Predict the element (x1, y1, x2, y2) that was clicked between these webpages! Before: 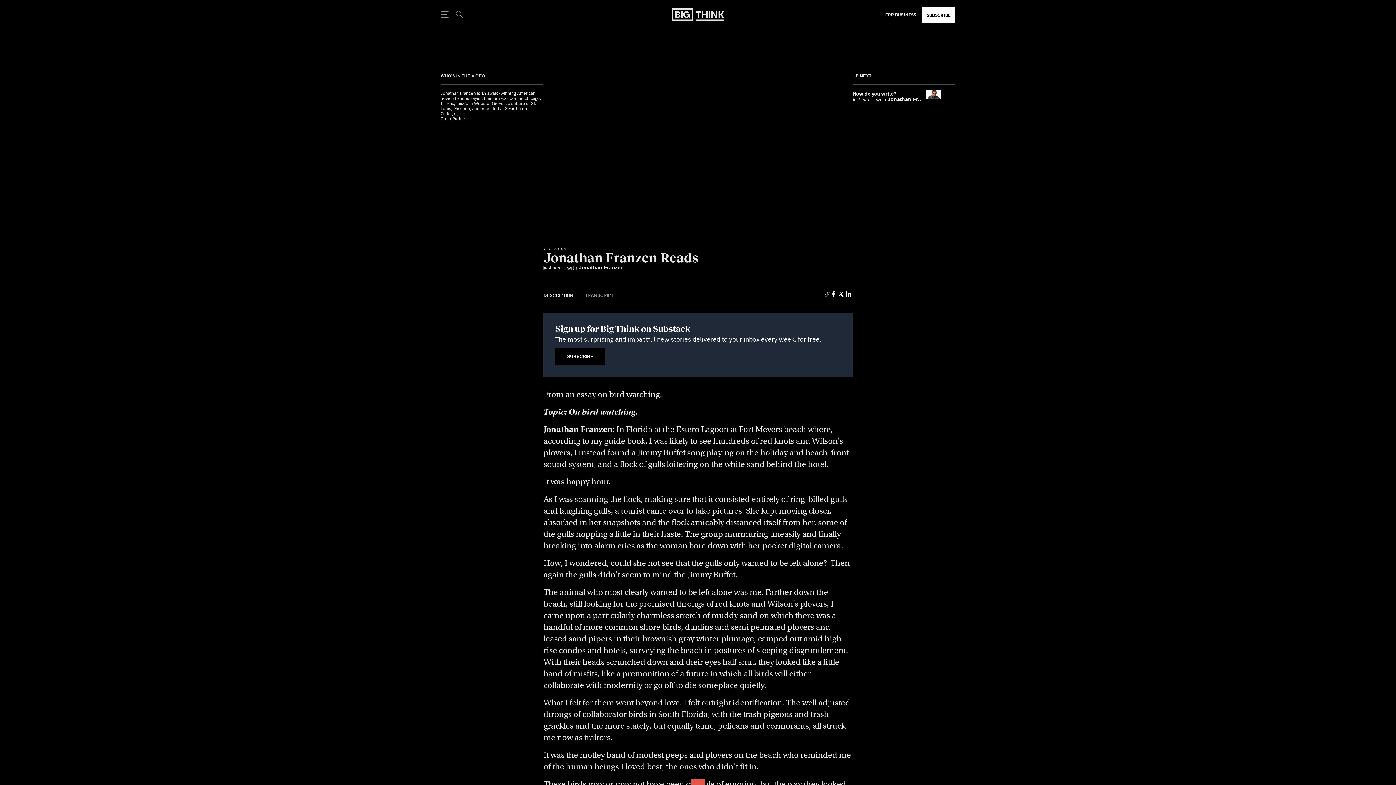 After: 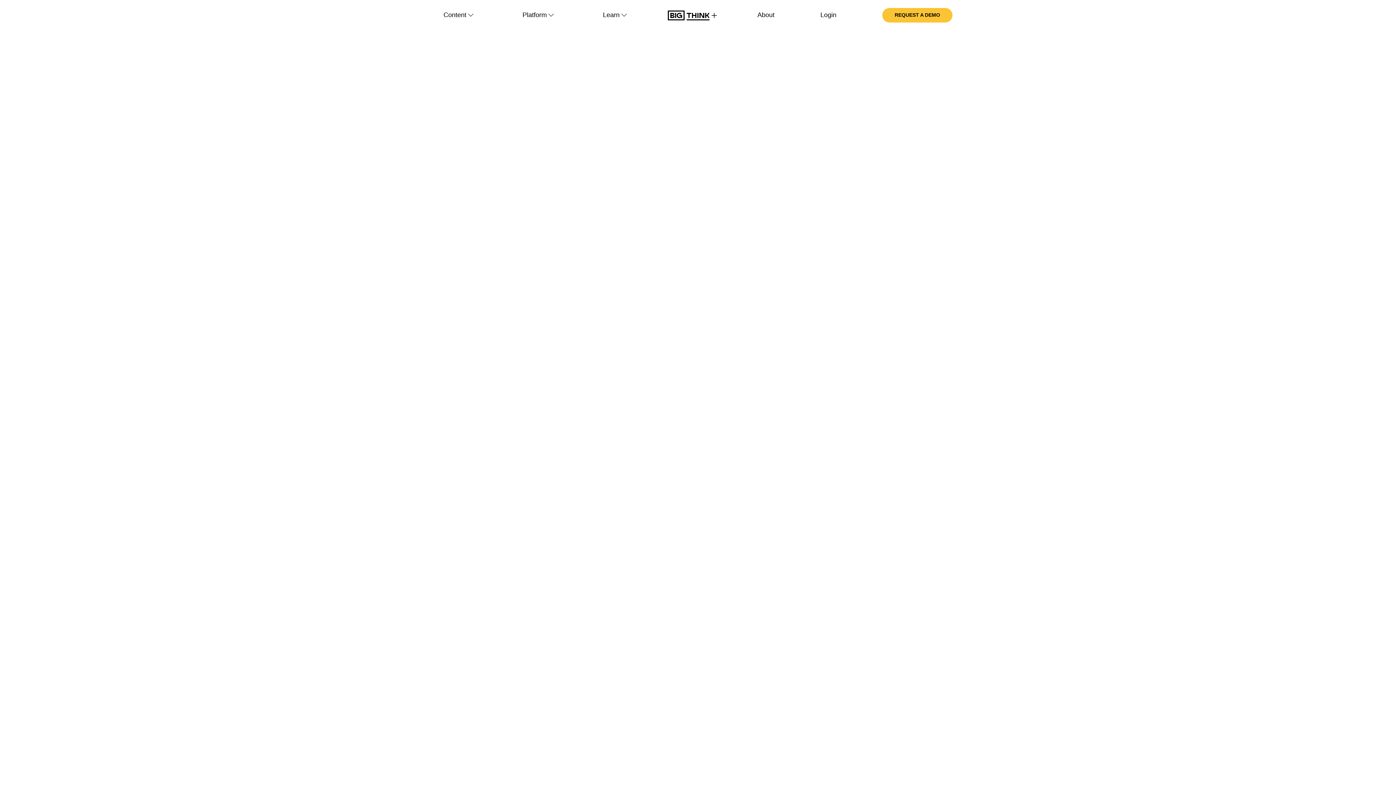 Action: label: FOR BUSINESS bbox: (884, 7, 917, 22)